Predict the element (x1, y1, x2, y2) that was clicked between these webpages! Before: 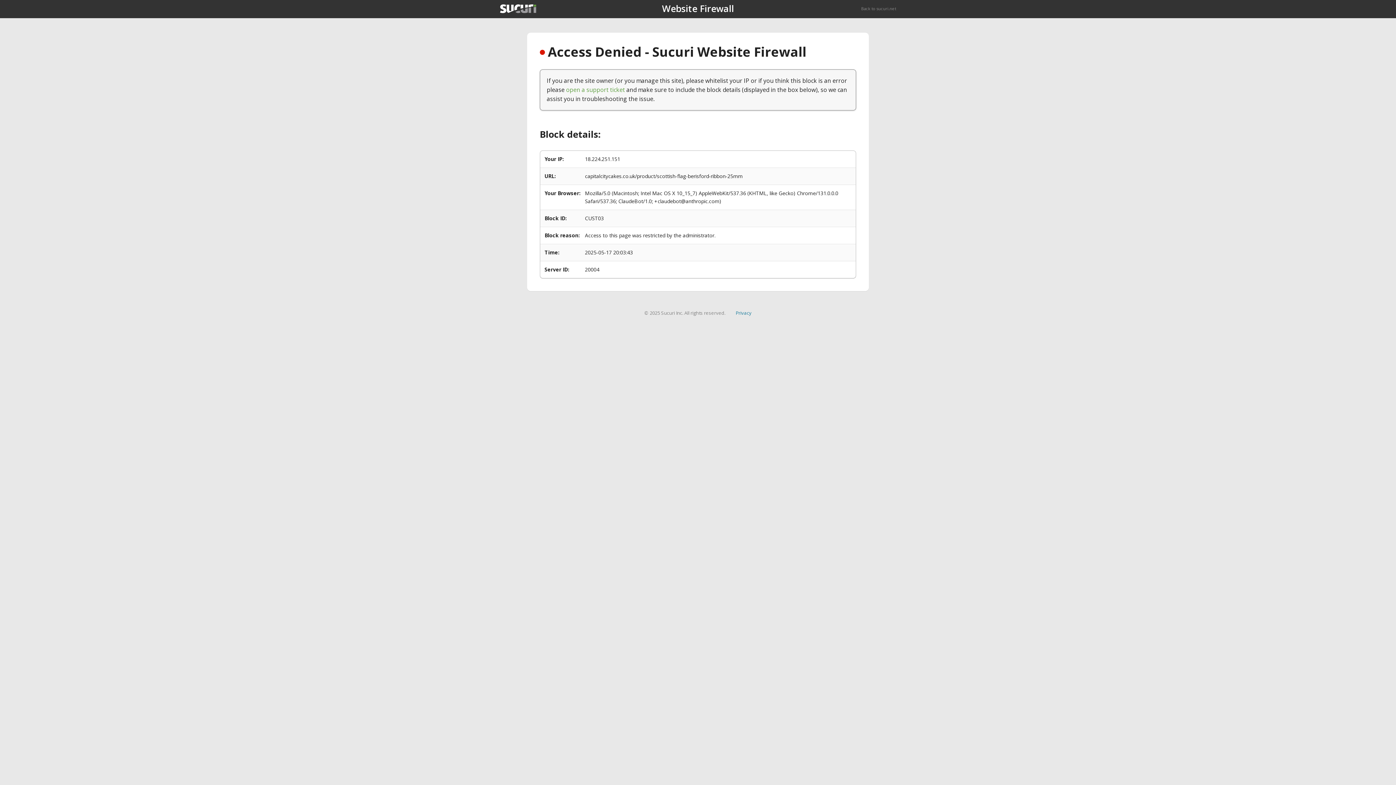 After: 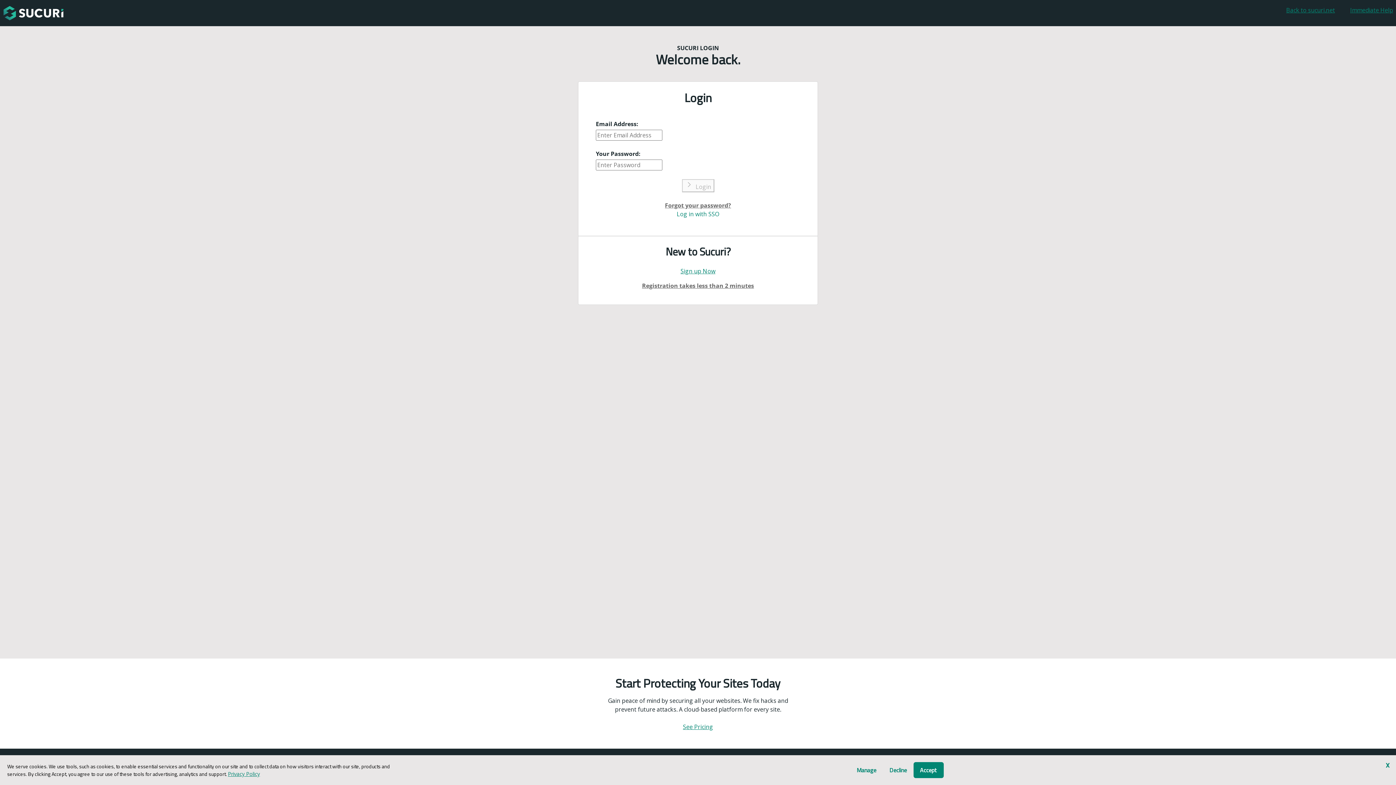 Action: label: open a support ticket bbox: (566, 85, 625, 93)